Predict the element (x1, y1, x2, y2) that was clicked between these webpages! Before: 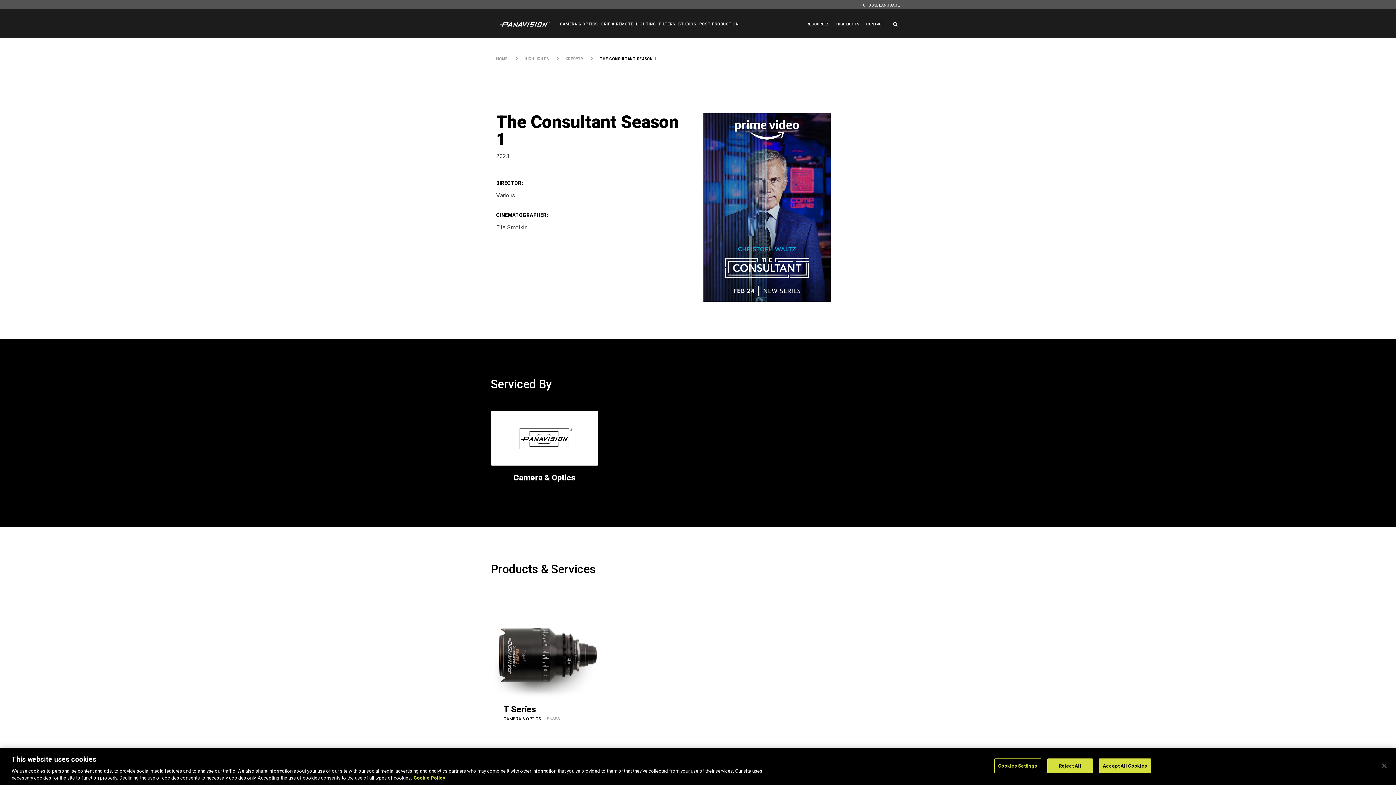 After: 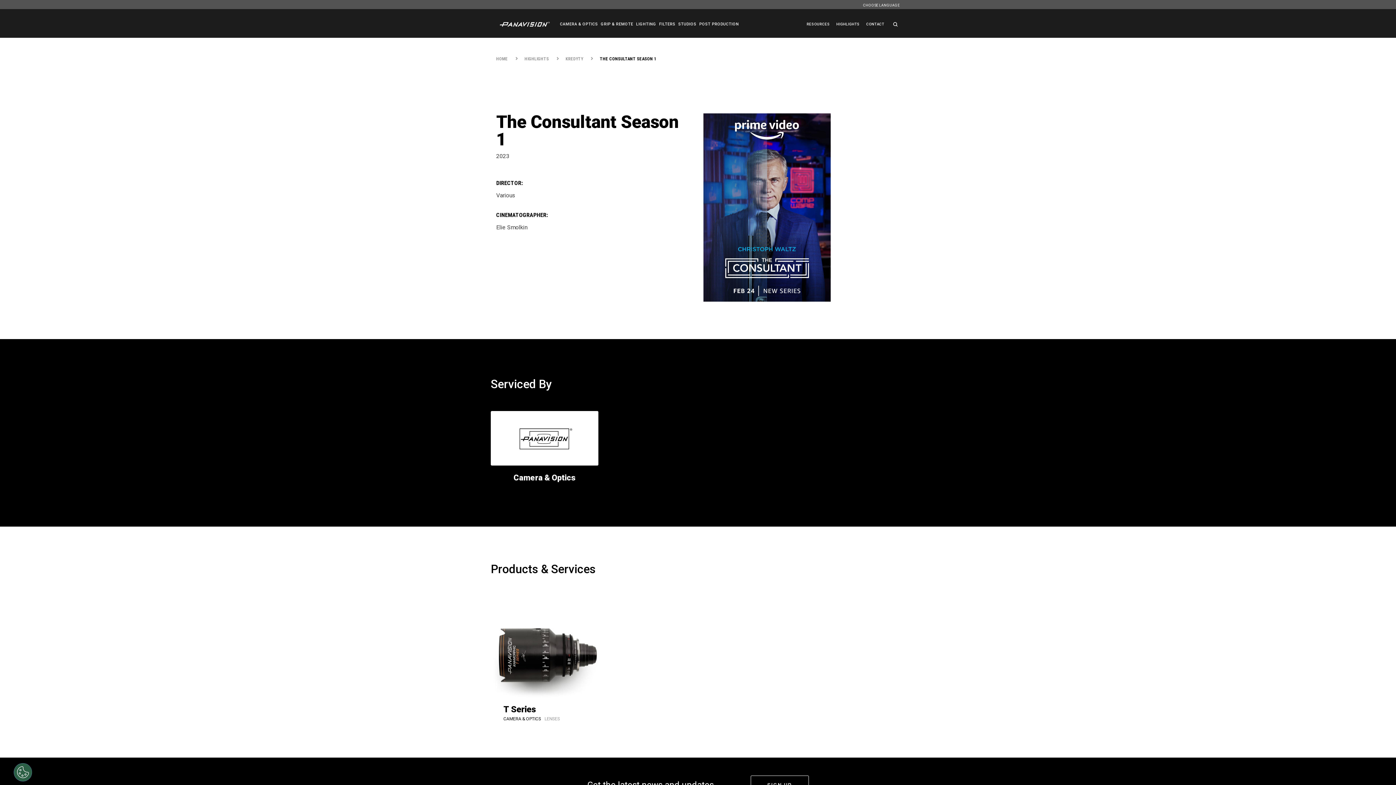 Action: label: Accept All Cookies bbox: (1099, 758, 1151, 773)